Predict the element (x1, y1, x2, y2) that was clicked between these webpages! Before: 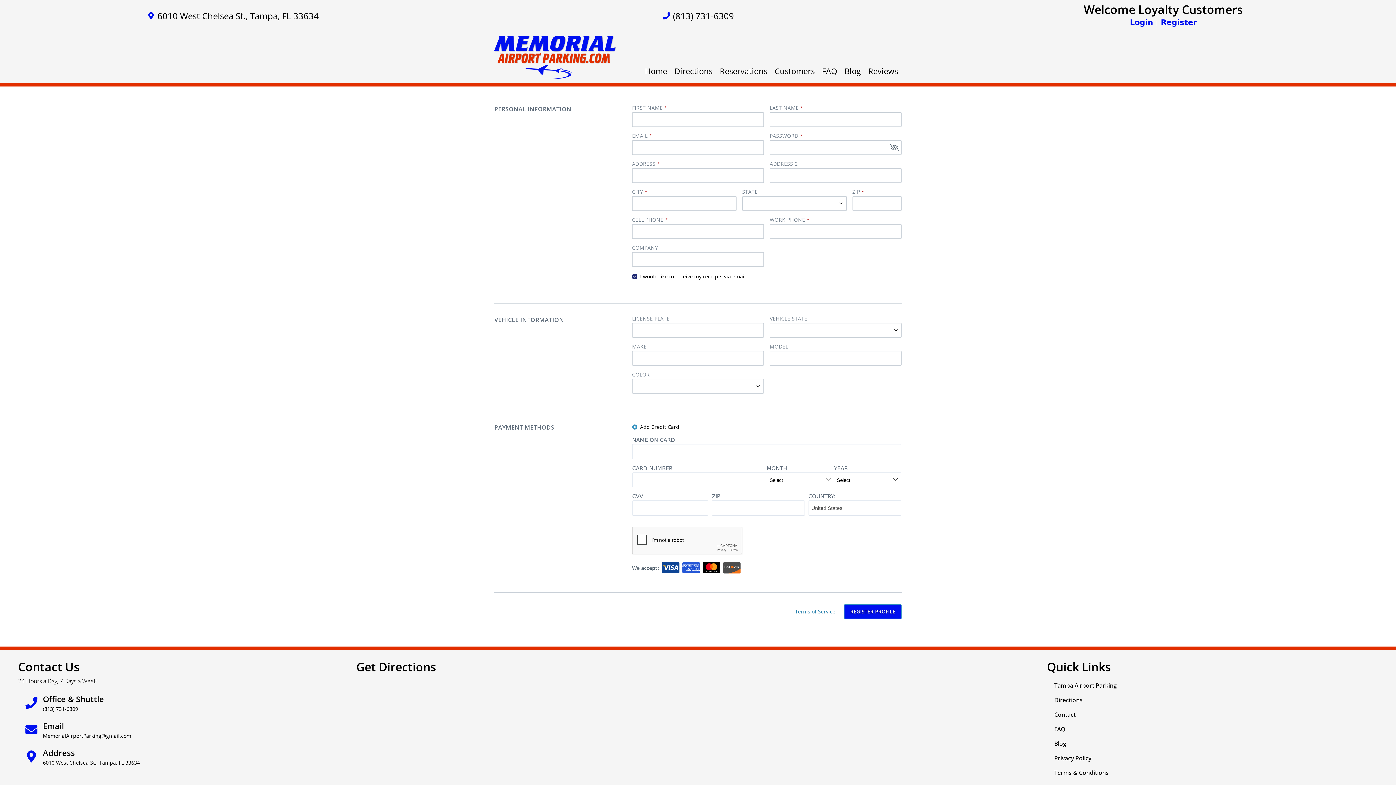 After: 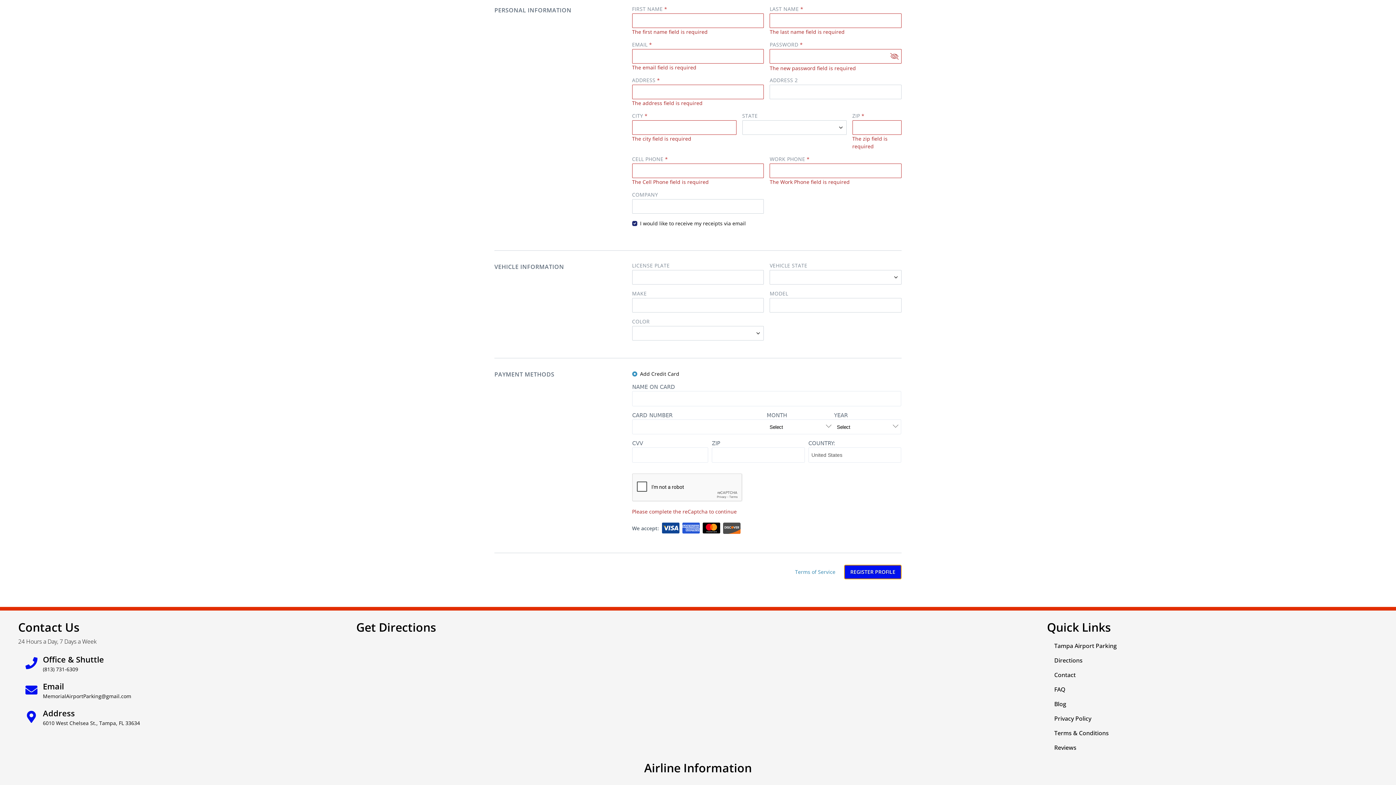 Action: label: REGISTER PROFILE bbox: (844, 604, 901, 619)